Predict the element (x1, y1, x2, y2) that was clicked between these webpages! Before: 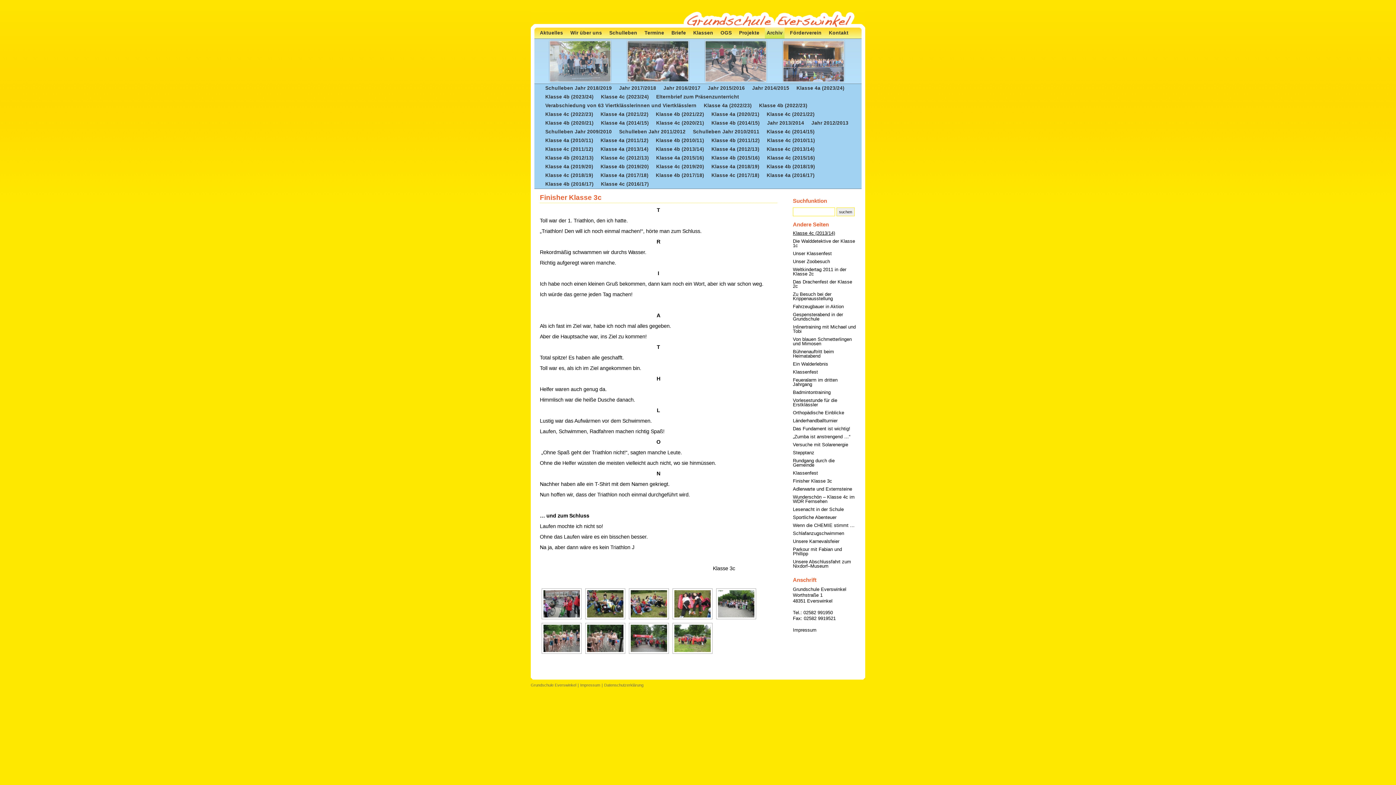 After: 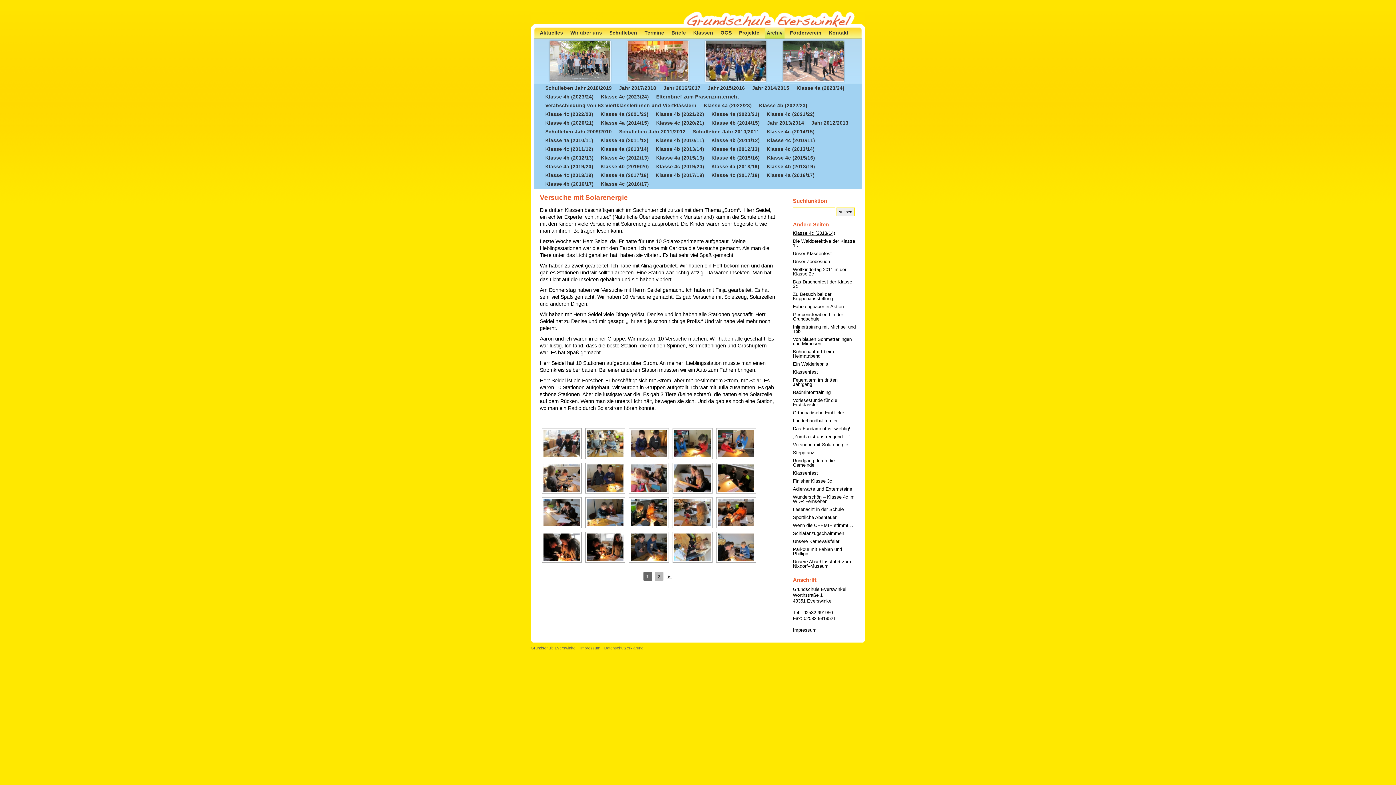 Action: label: Versuche mit Solarenergie bbox: (793, 442, 856, 447)